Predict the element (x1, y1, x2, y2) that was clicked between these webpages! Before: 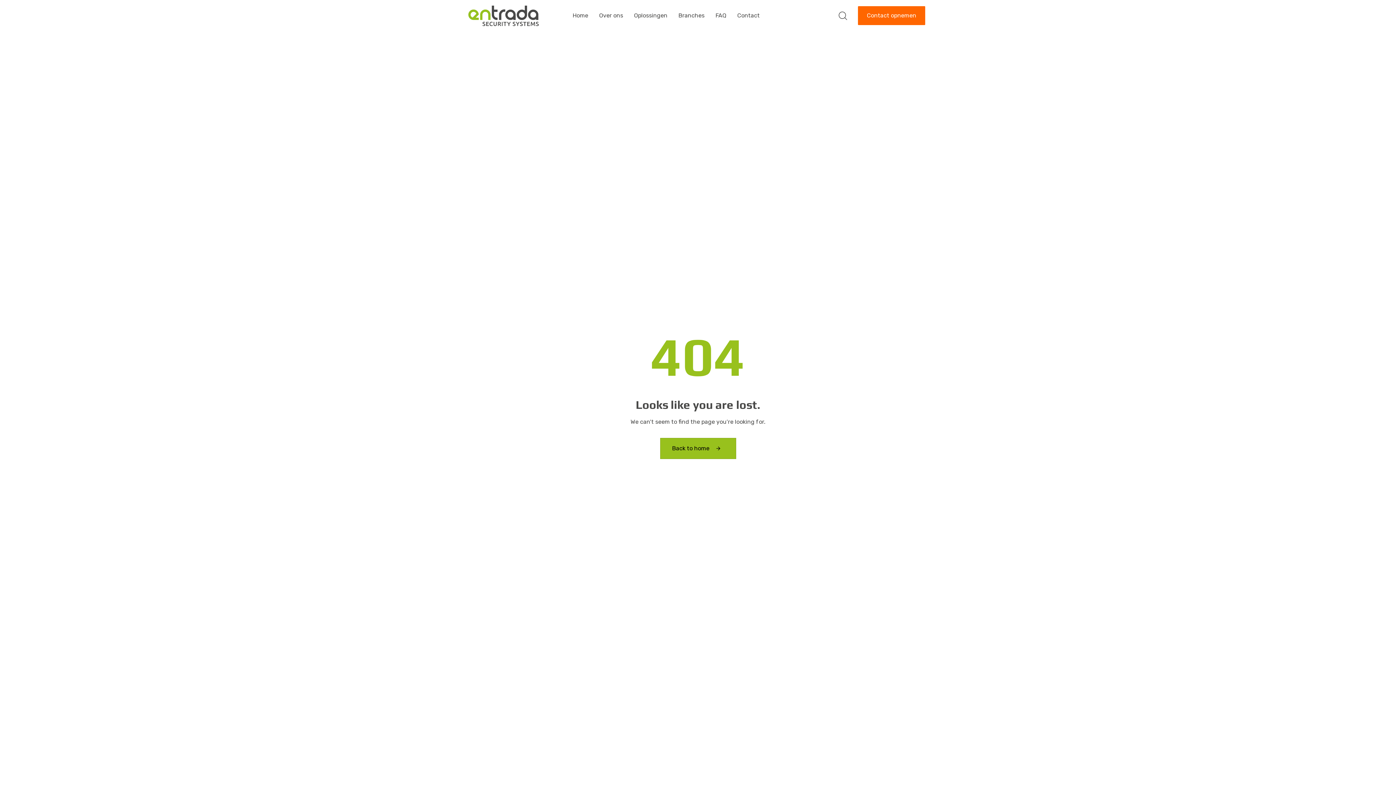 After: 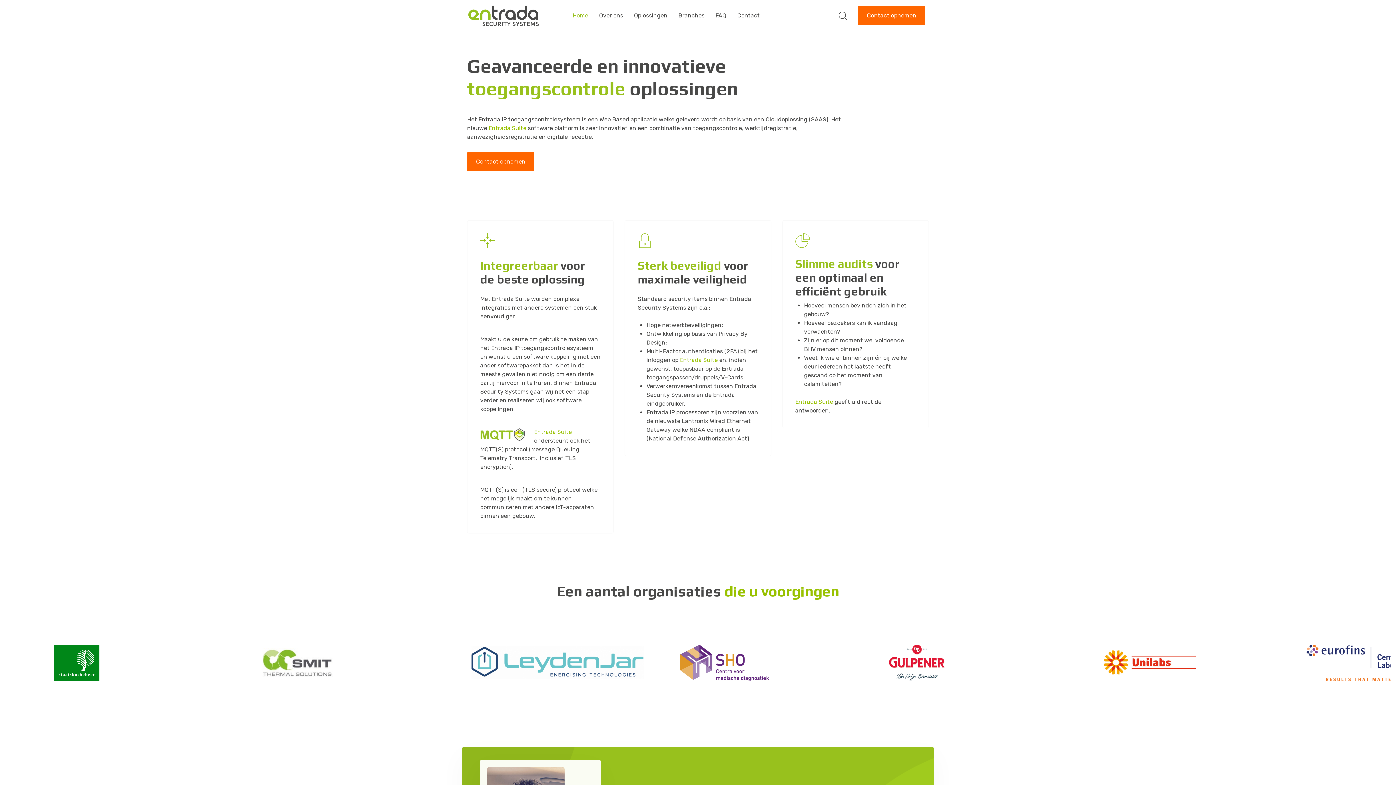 Action: bbox: (567, 0, 593, 31) label: Home